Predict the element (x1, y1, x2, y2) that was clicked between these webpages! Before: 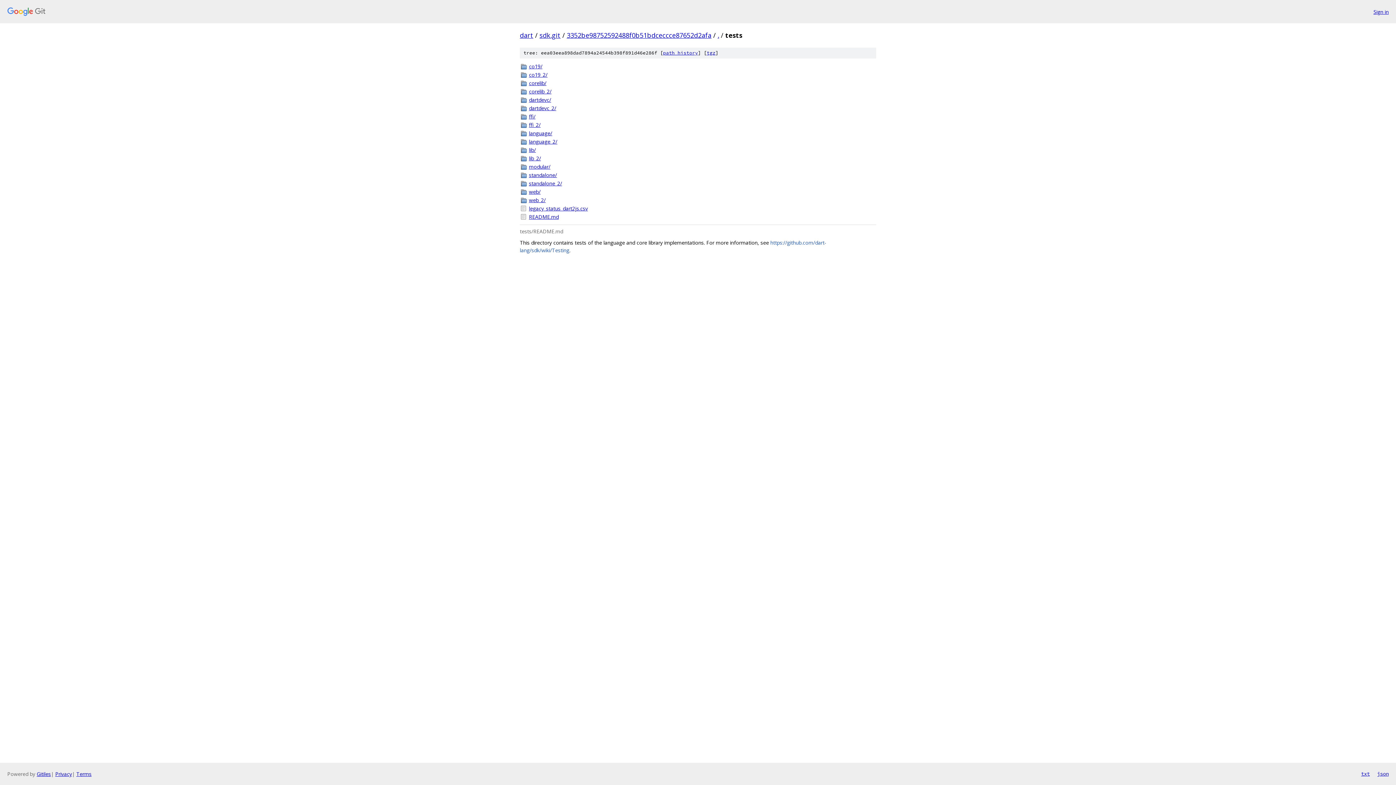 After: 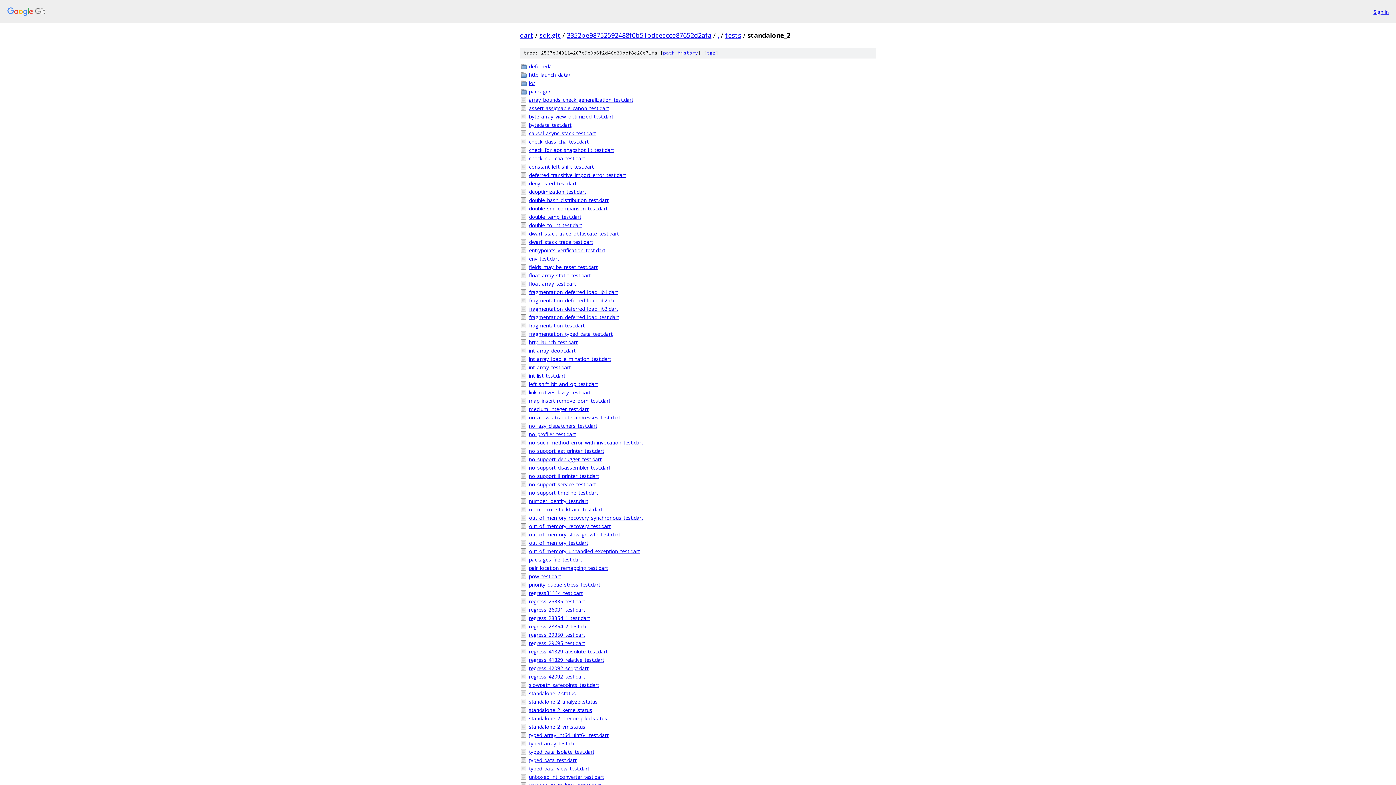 Action: bbox: (529, 179, 876, 187) label: standalone_2/